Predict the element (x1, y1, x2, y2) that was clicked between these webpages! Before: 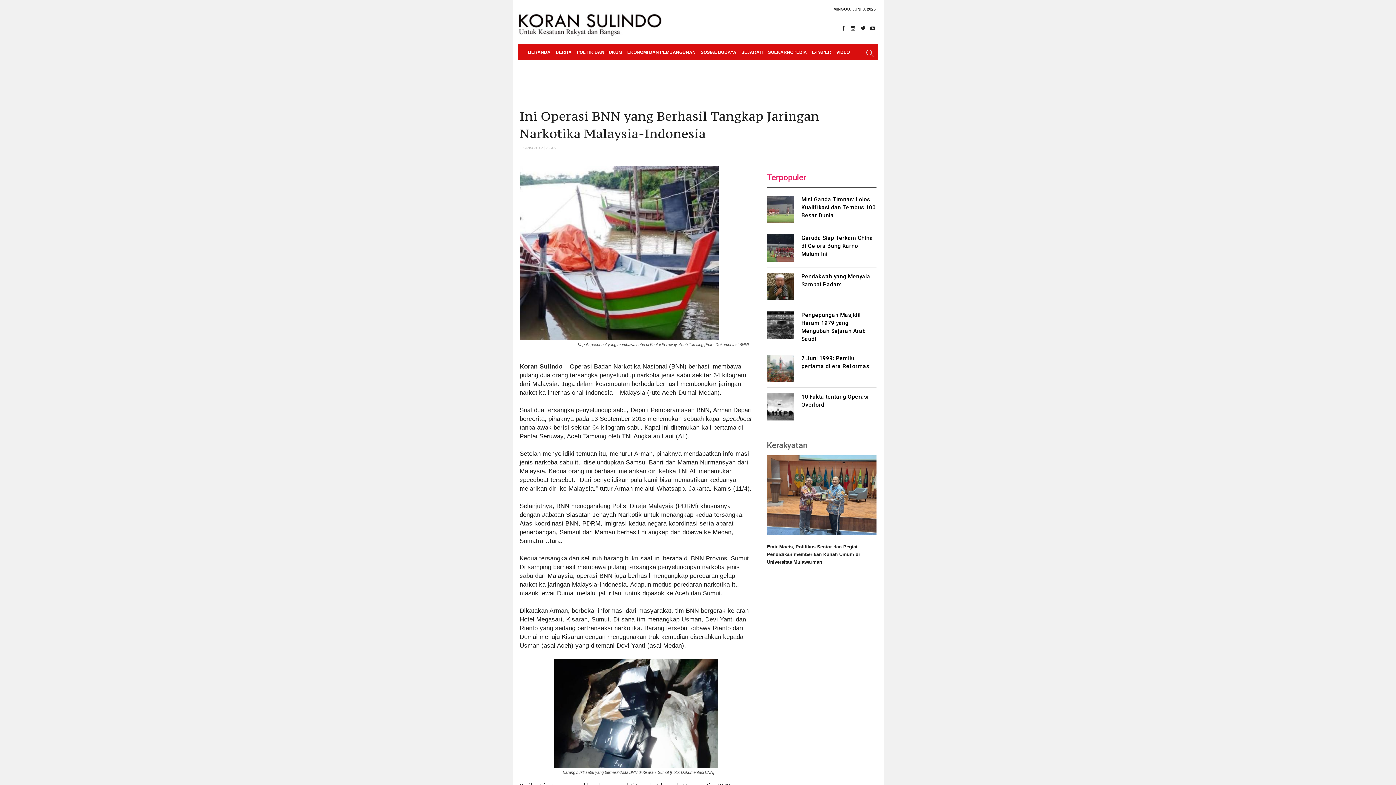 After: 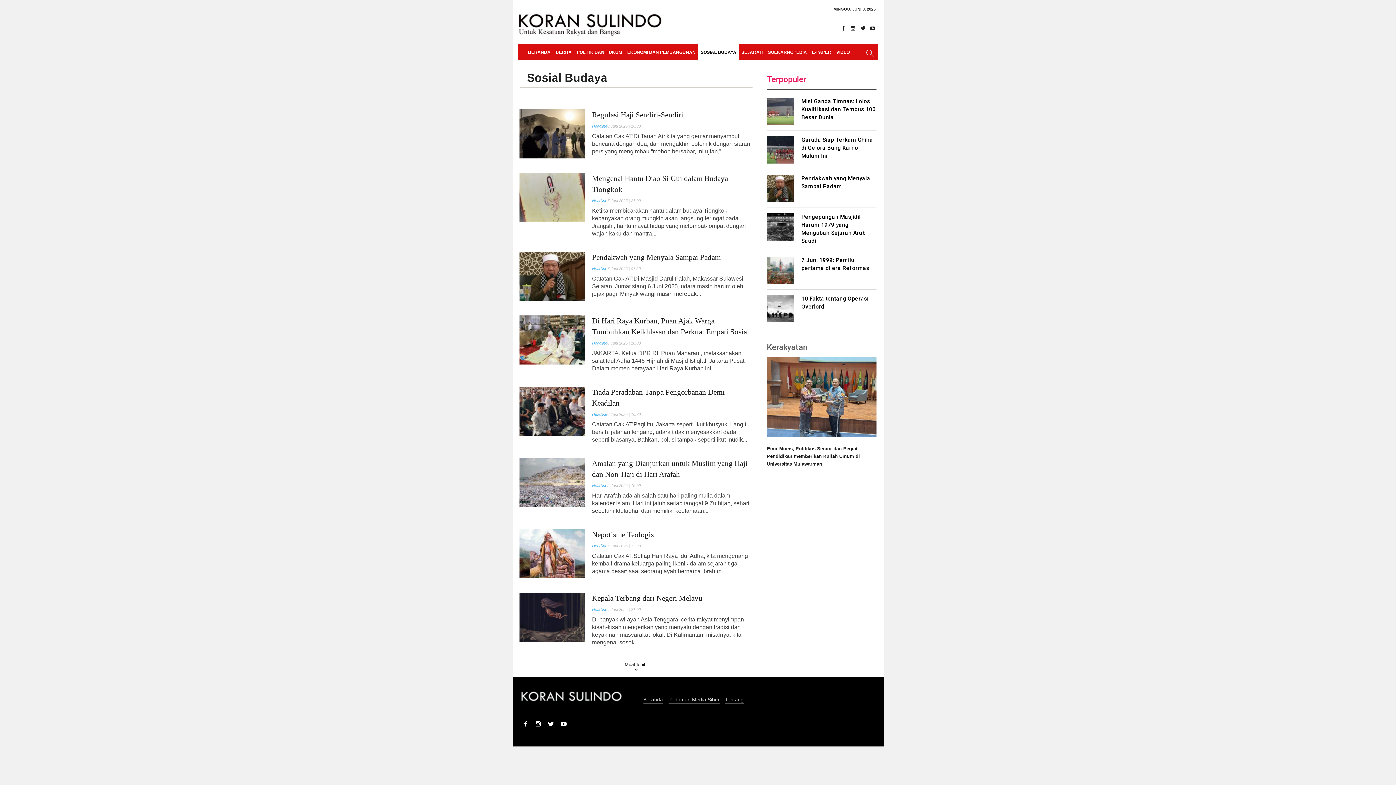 Action: bbox: (698, 44, 739, 60) label: SOSIAL BUDAYA